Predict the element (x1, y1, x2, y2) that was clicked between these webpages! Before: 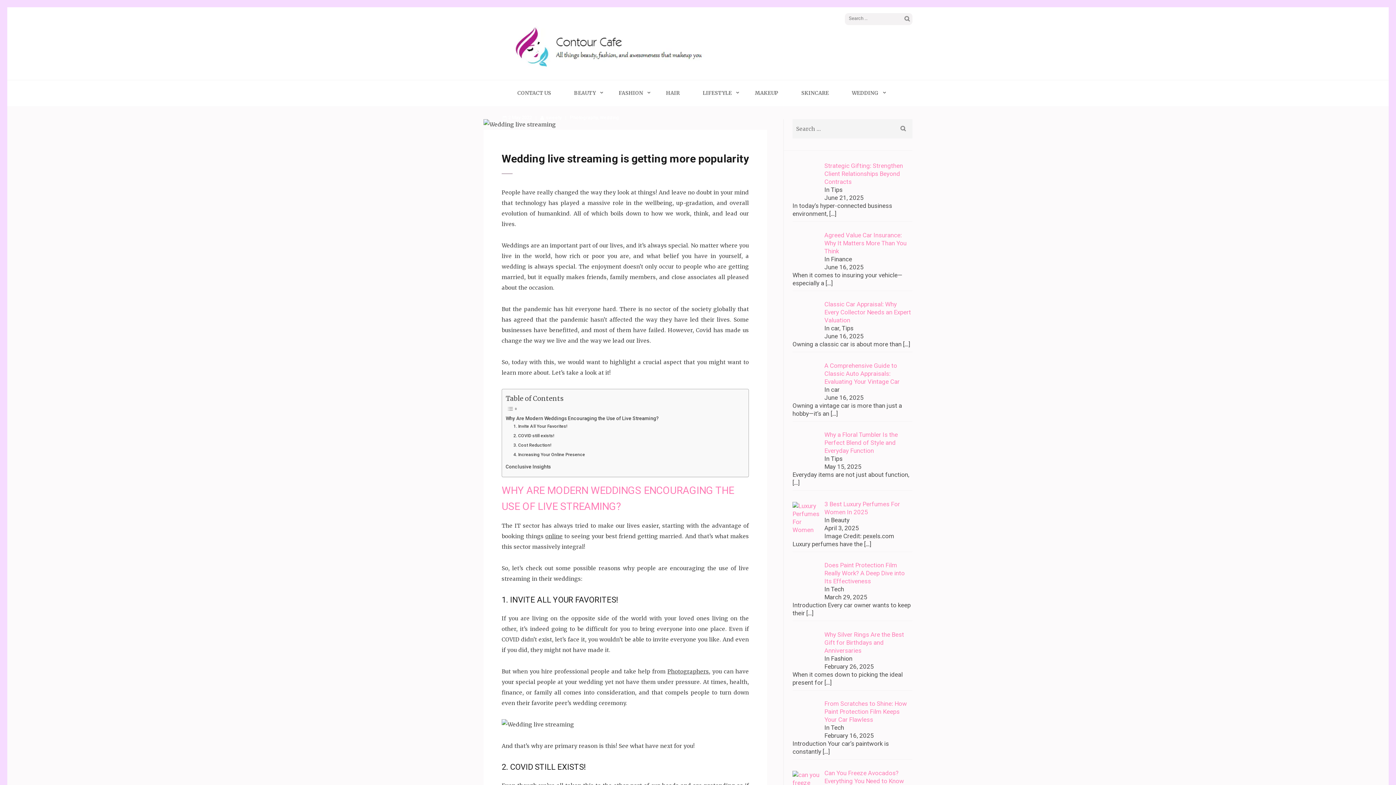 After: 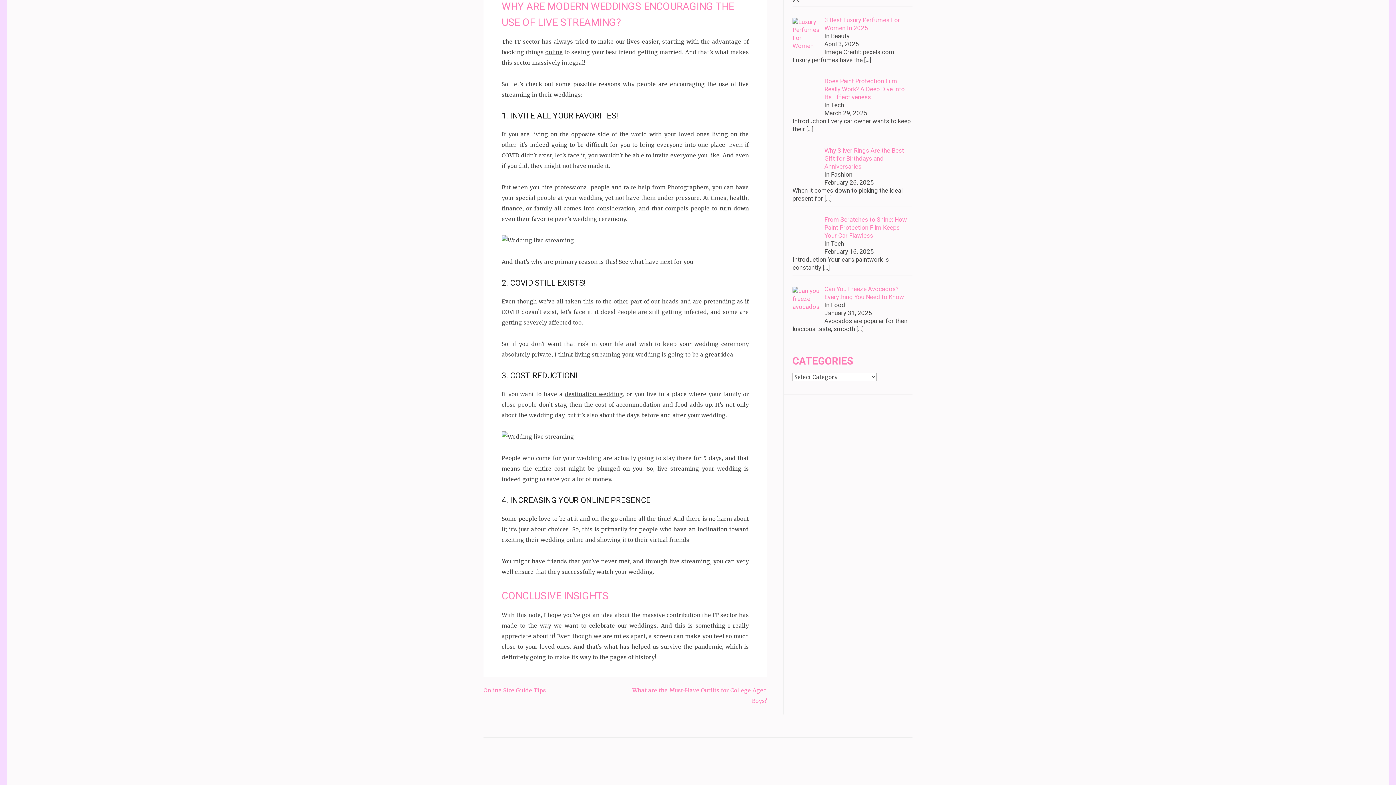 Action: label: Why Are Modern Weddings Encouraging the Use of Live Streaming? bbox: (505, 415, 659, 421)